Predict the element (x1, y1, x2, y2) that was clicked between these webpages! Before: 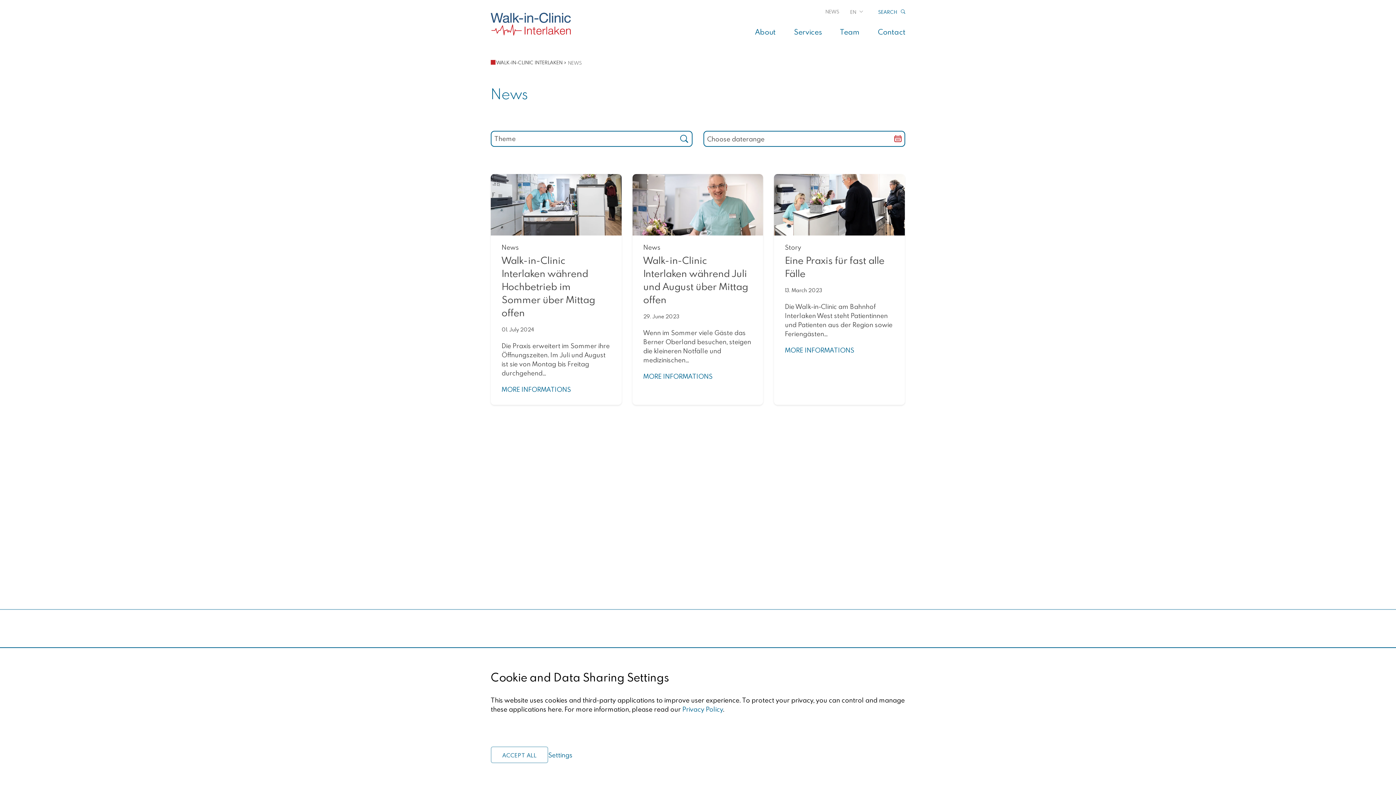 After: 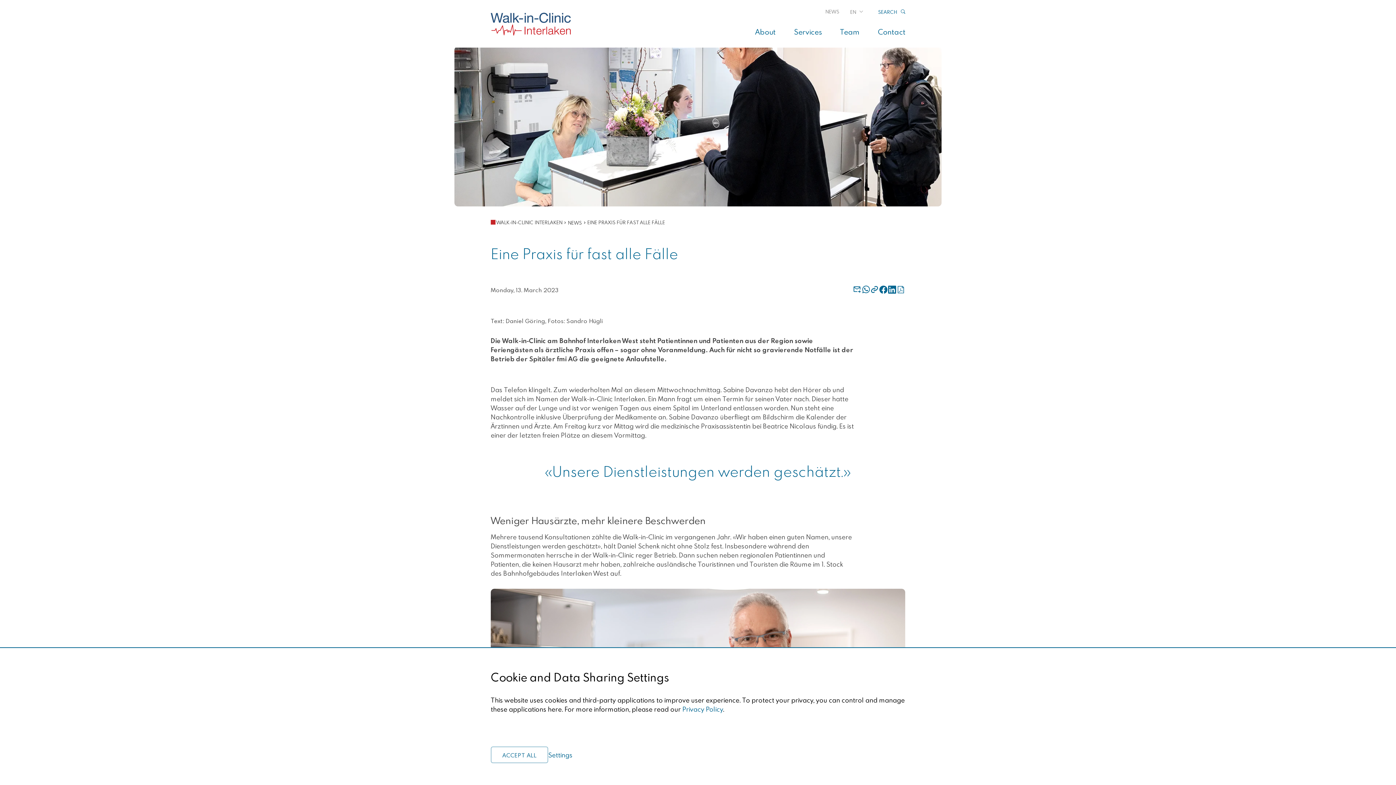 Action: bbox: (785, 346, 854, 354) label: MORE INFORMATIONS